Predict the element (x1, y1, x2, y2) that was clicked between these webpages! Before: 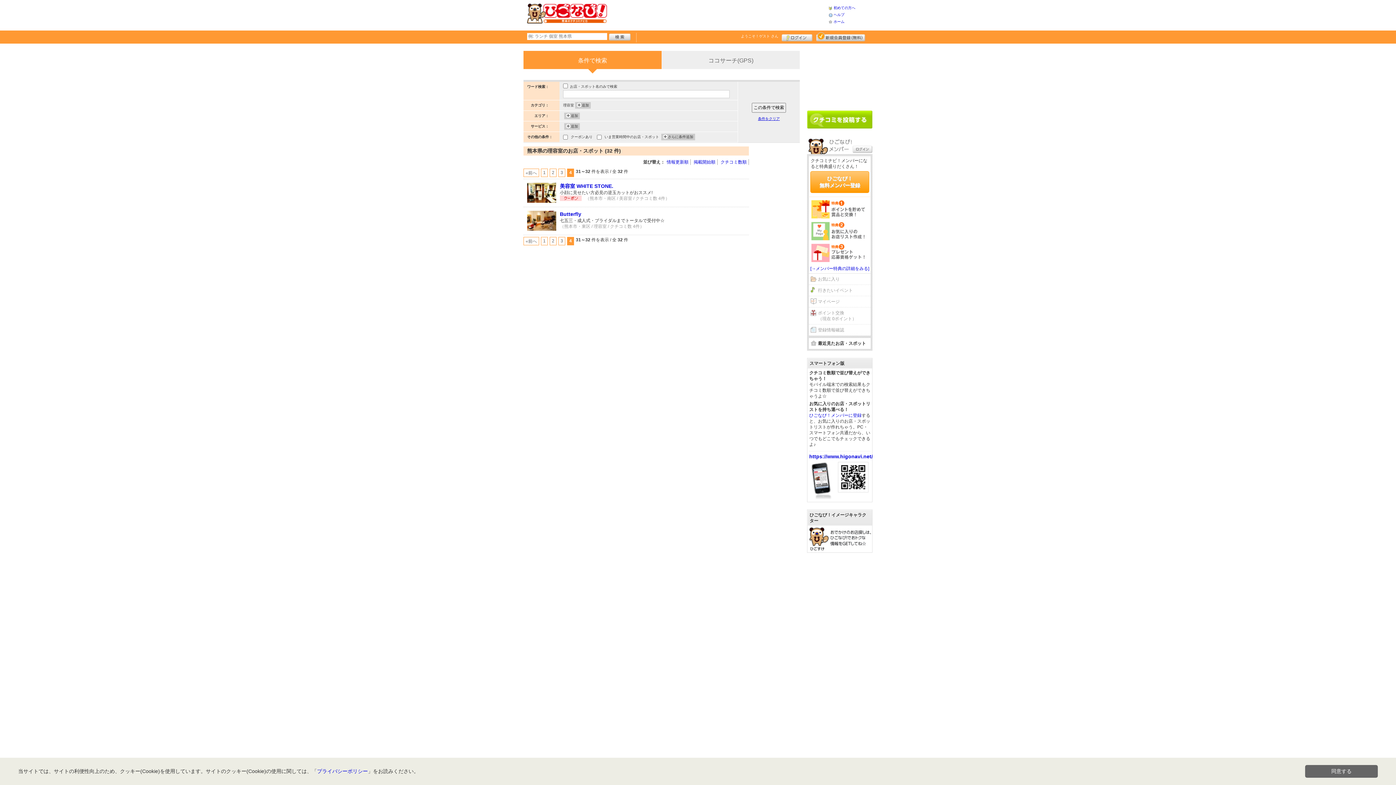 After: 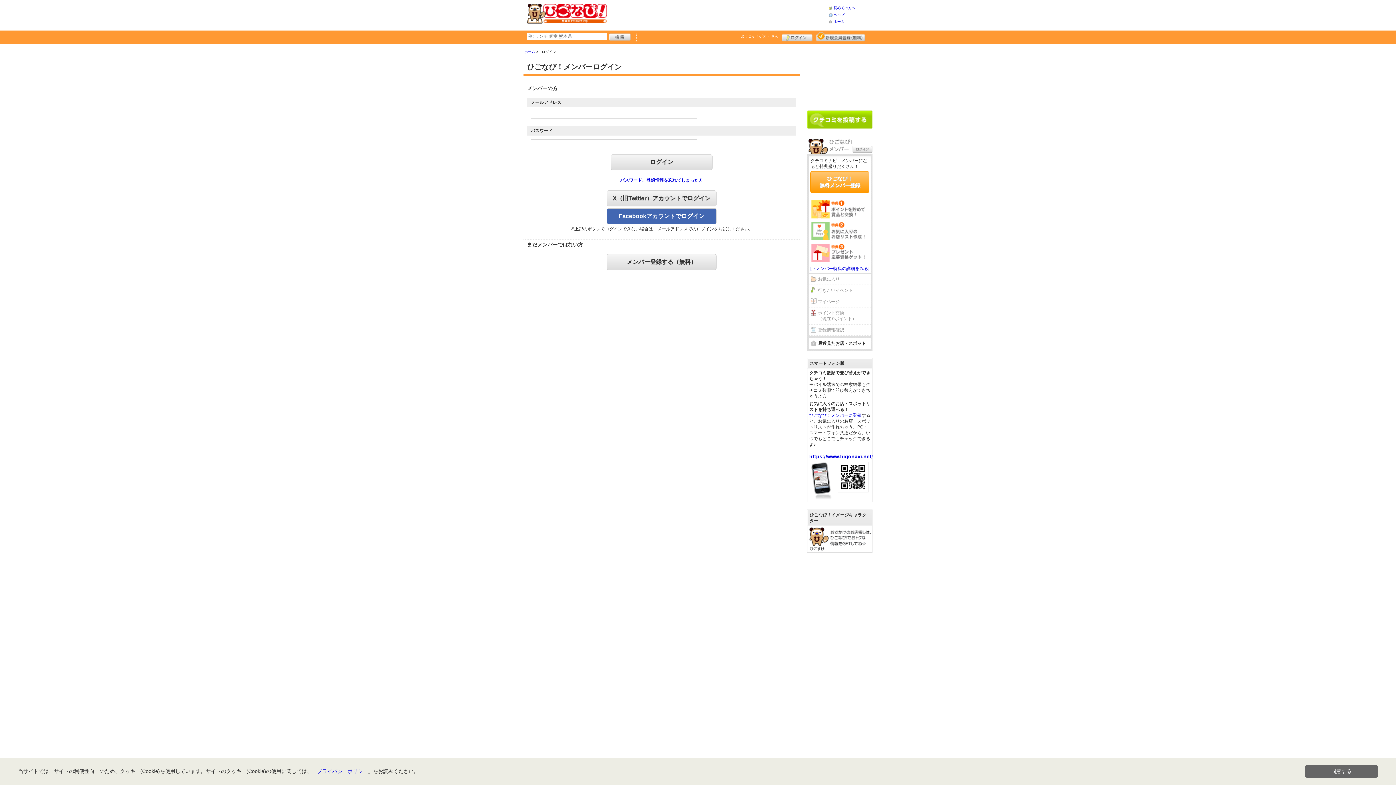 Action: label: ログイン bbox: (781, 32, 812, 41)